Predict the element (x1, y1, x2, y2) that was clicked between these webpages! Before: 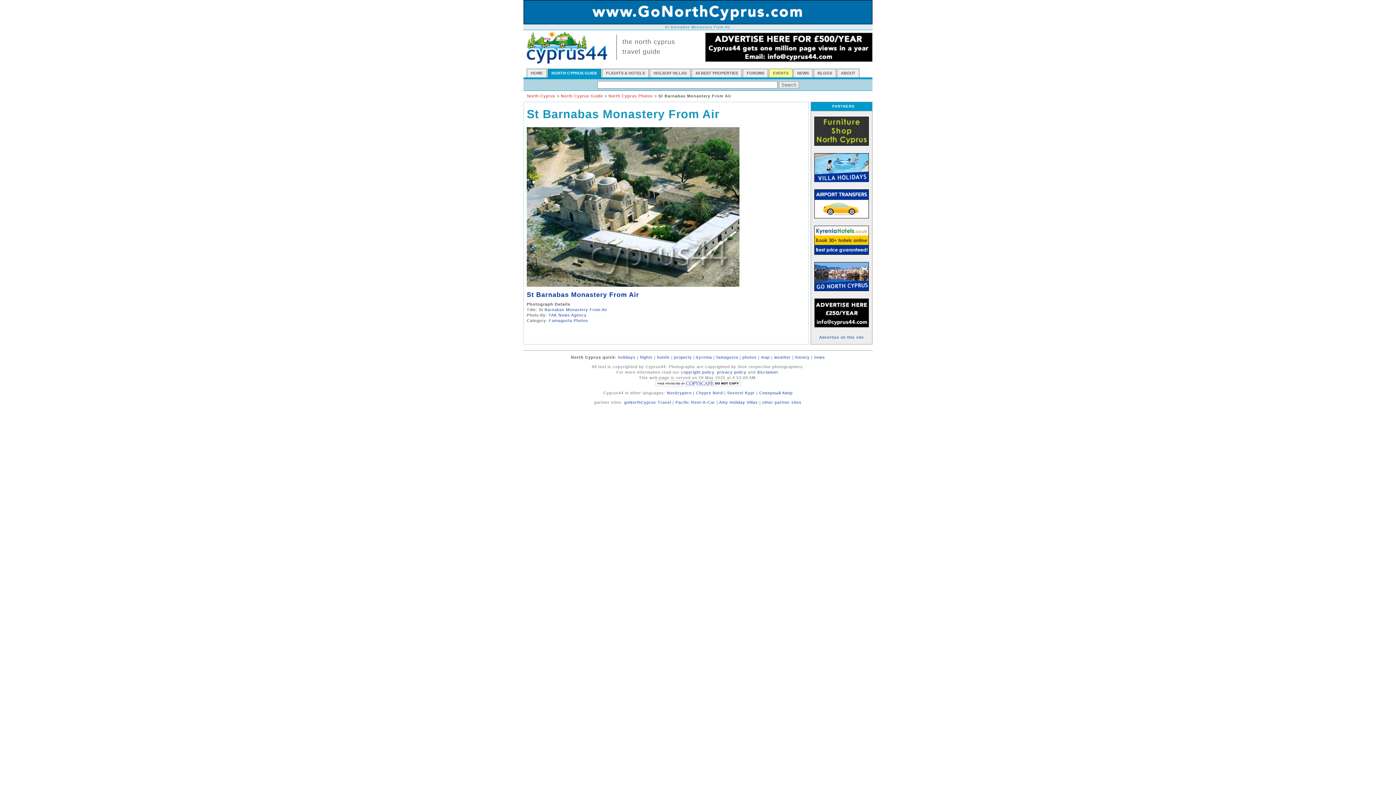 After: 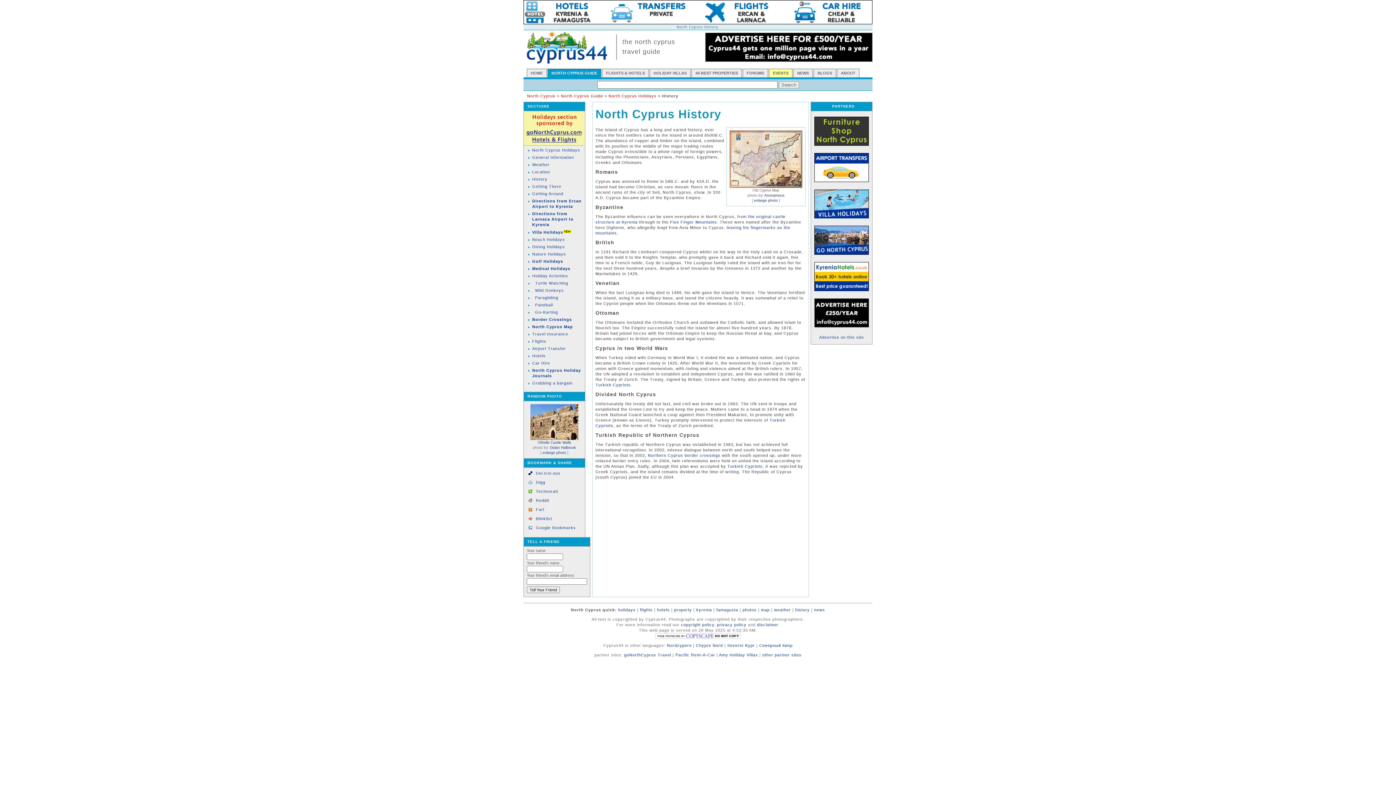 Action: label: history bbox: (795, 355, 810, 359)